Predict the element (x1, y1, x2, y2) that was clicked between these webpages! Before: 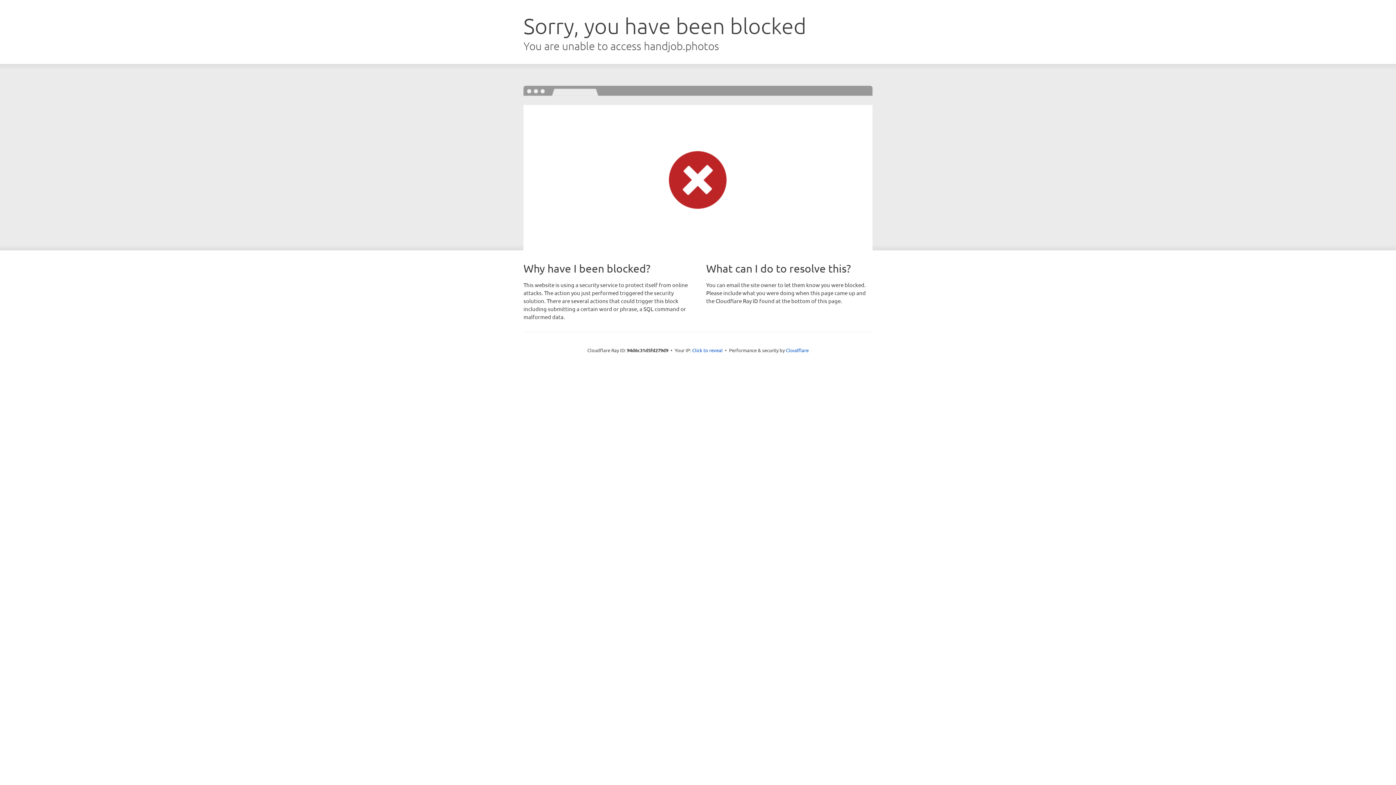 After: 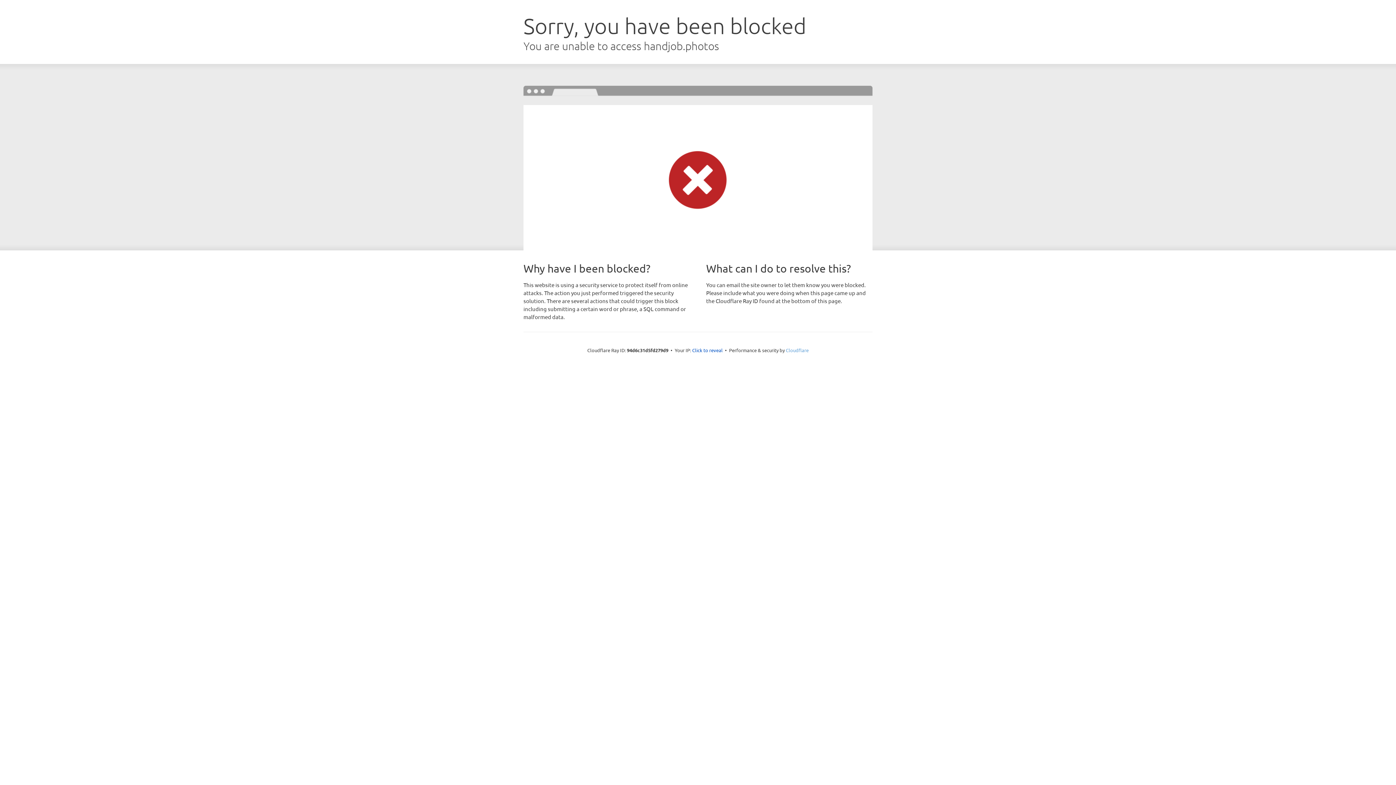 Action: label: Cloudflare bbox: (786, 347, 808, 353)